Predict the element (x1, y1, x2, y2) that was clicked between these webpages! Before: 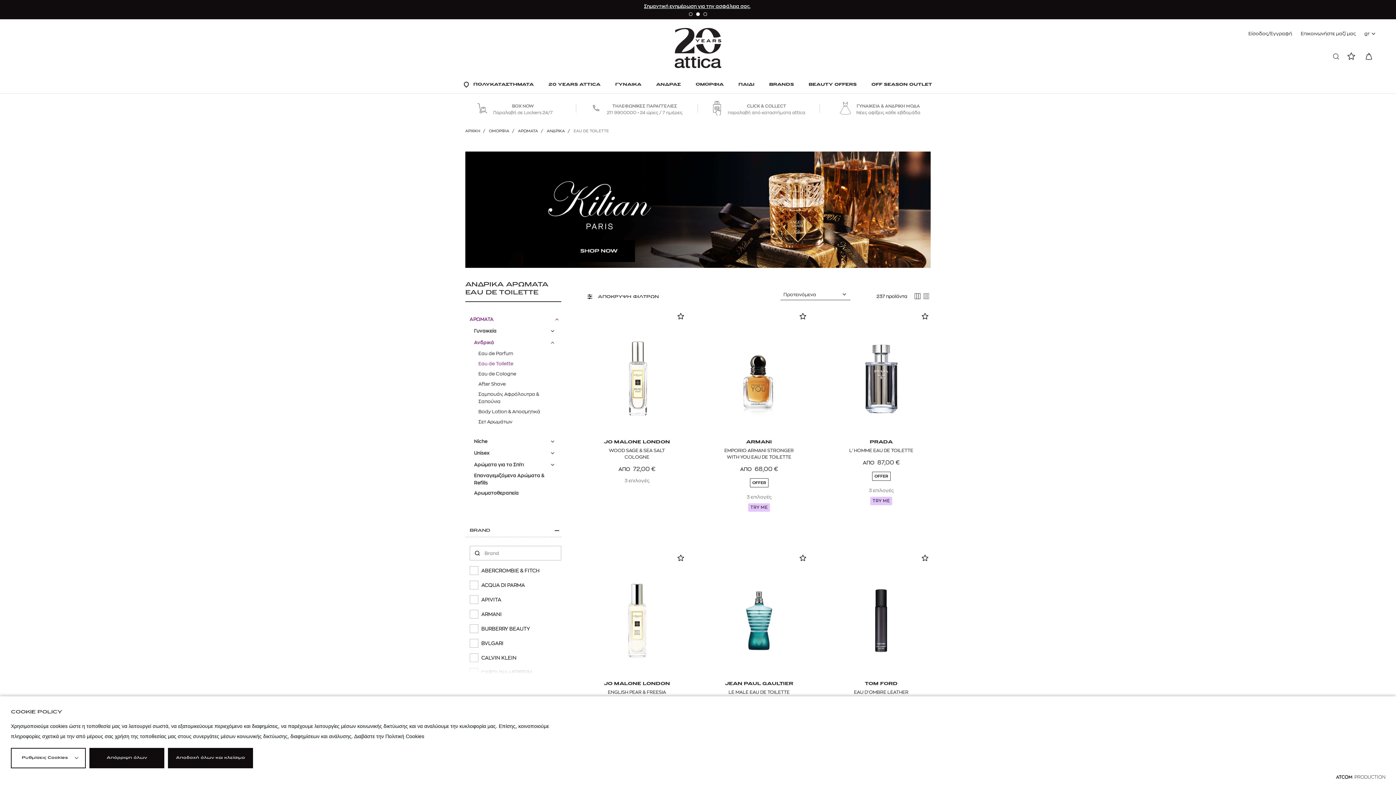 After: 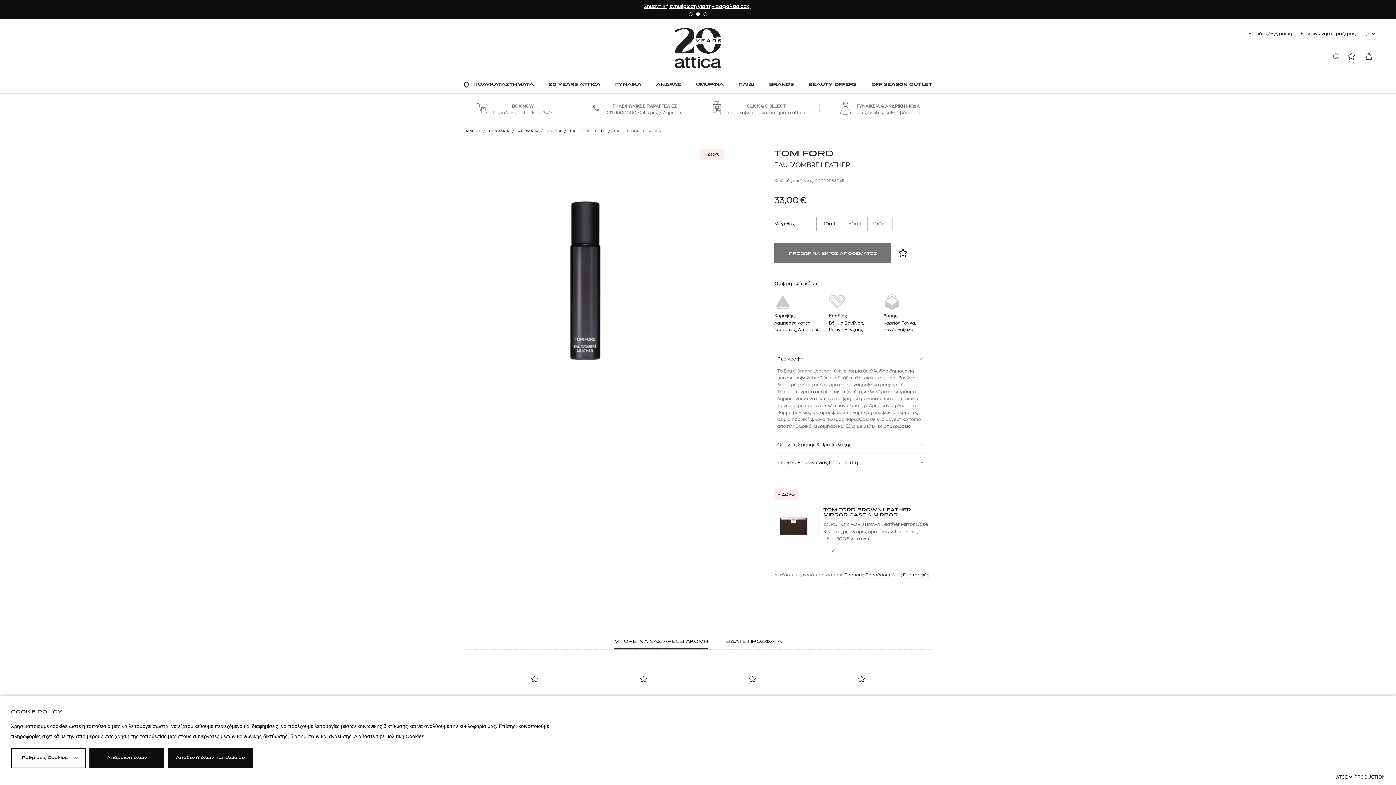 Action: bbox: (832, 552, 930, 759)